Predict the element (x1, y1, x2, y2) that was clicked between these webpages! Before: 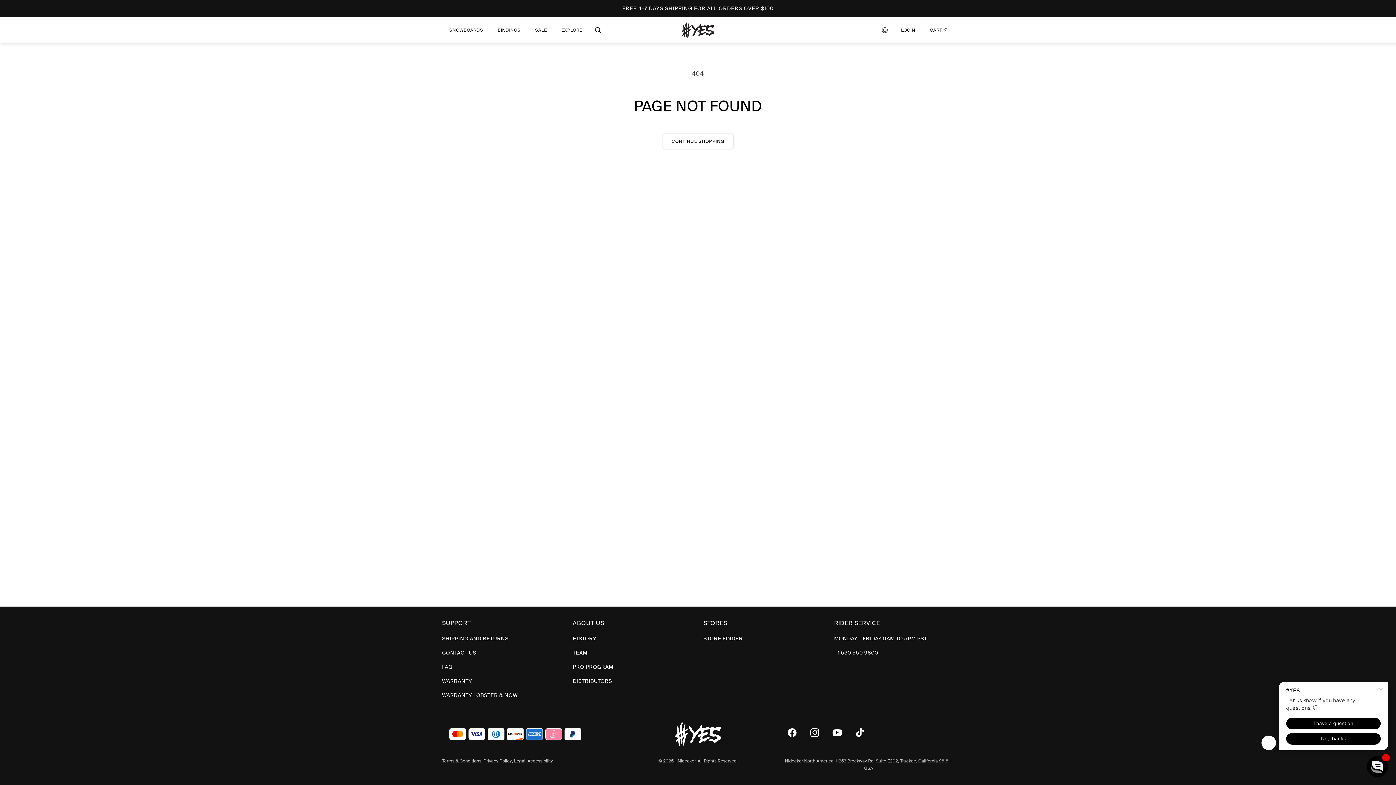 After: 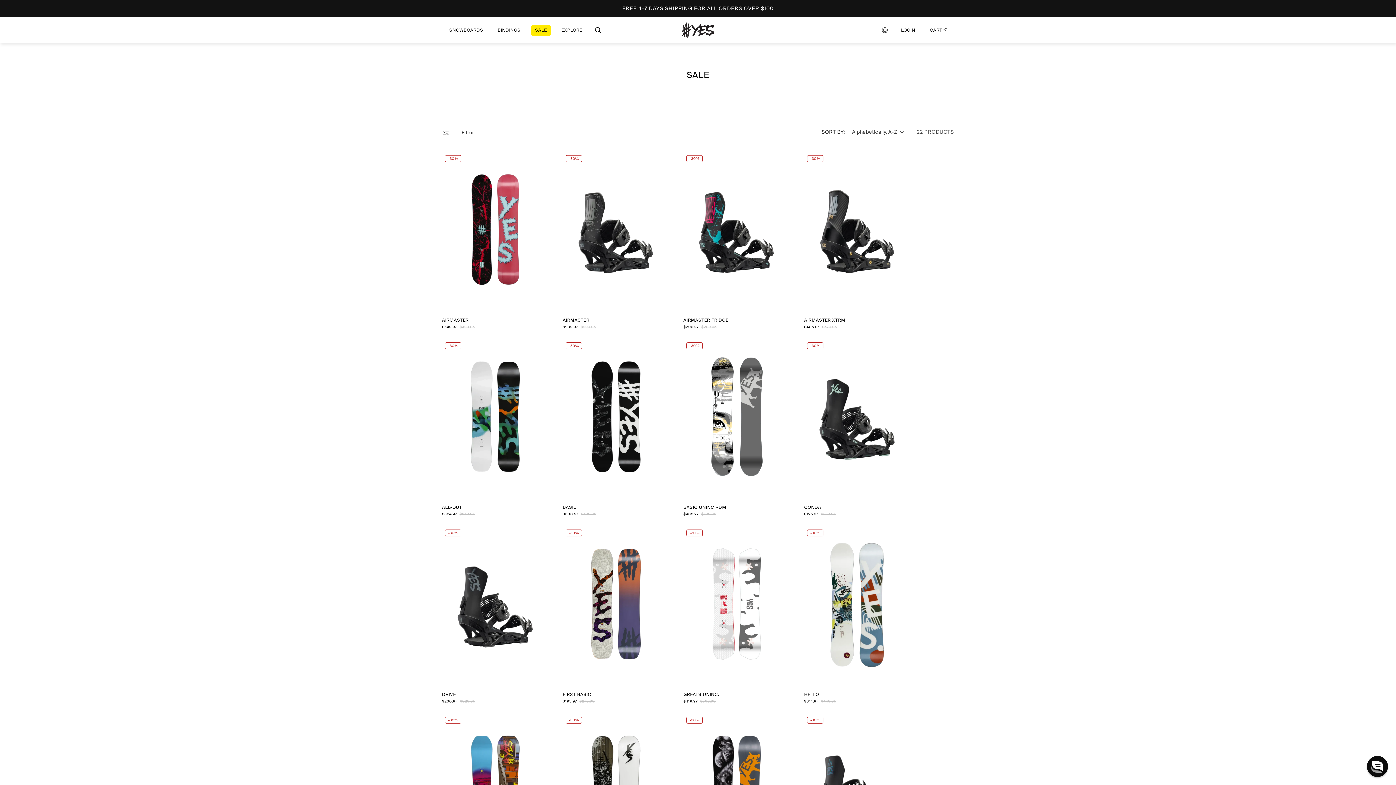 Action: bbox: (530, 24, 551, 35) label: SALE